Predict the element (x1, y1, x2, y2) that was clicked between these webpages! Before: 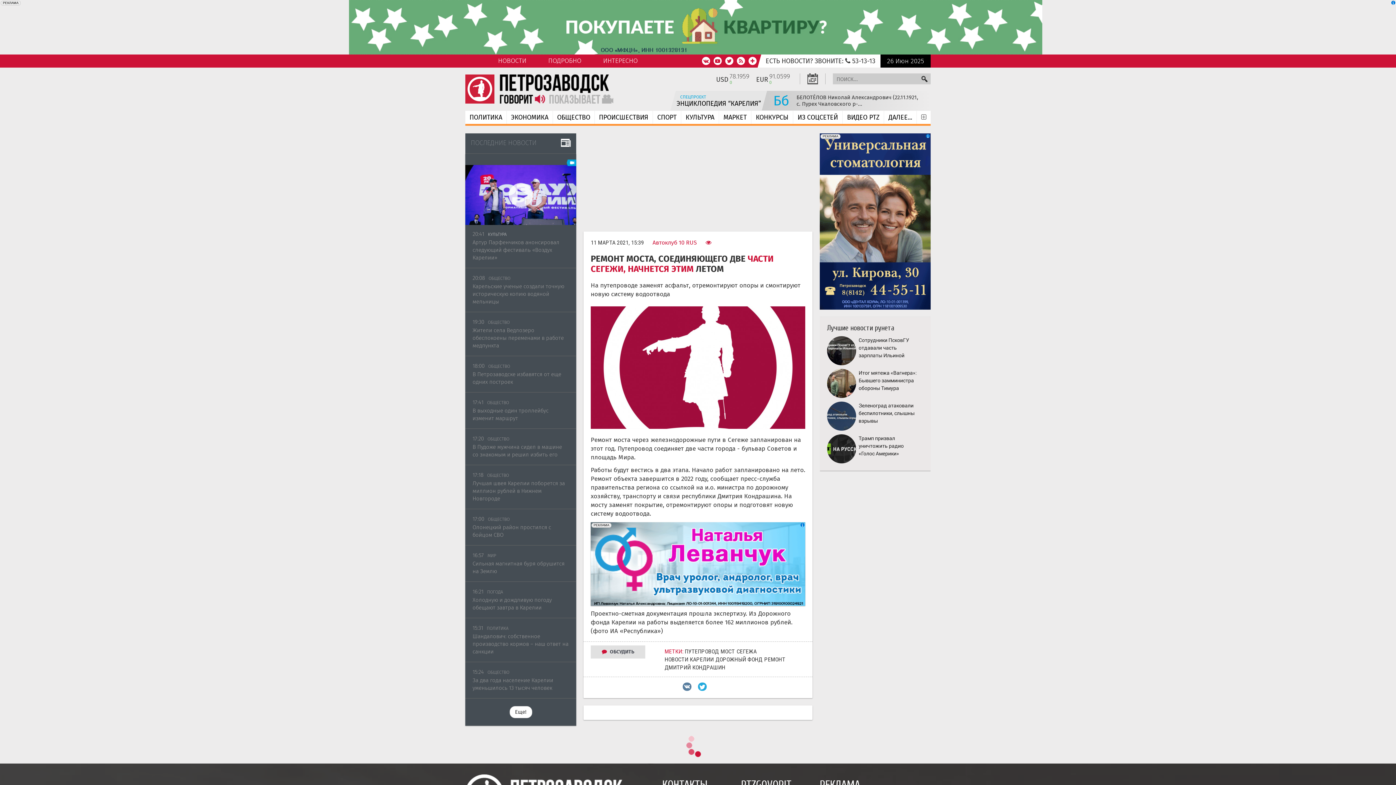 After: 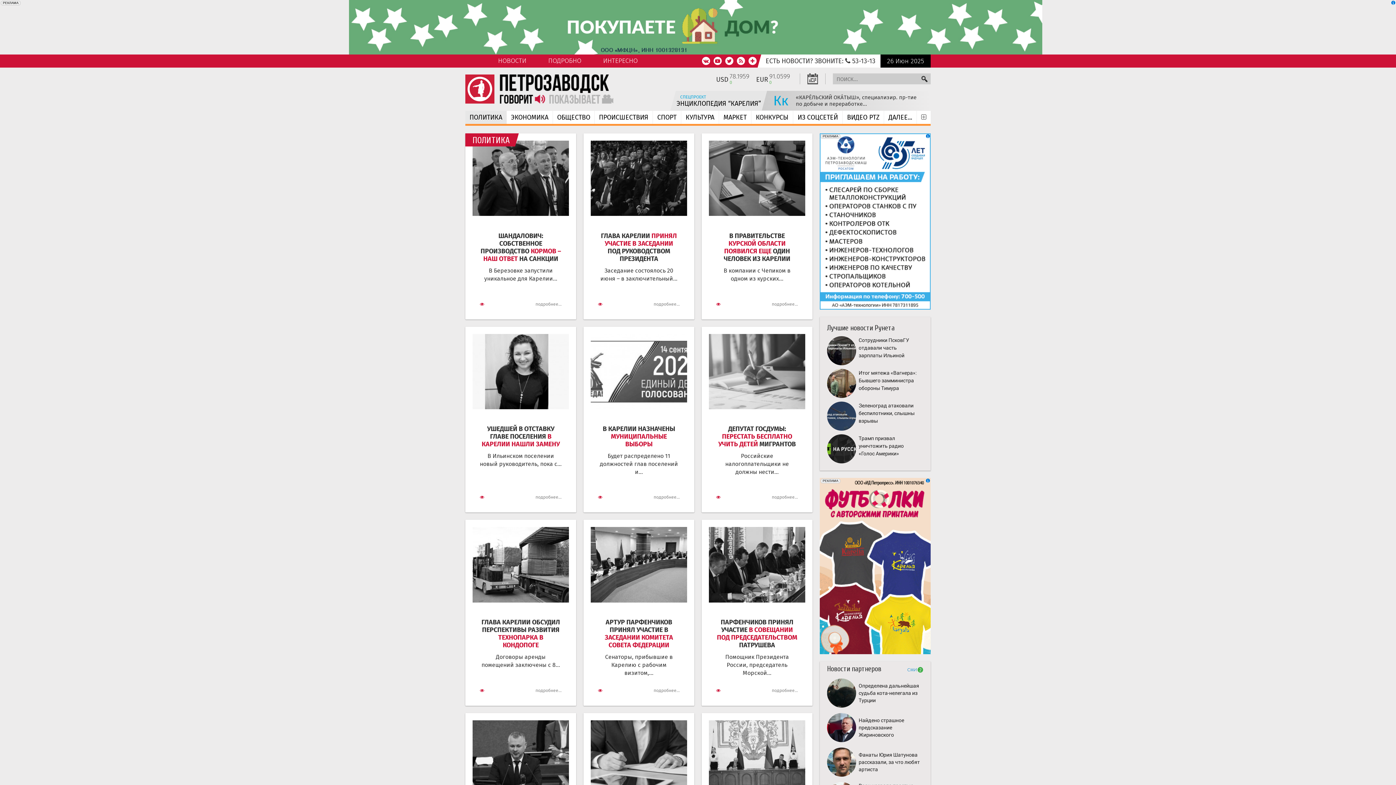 Action: bbox: (486, 627, 508, 631) label: ПОЛИТИКА